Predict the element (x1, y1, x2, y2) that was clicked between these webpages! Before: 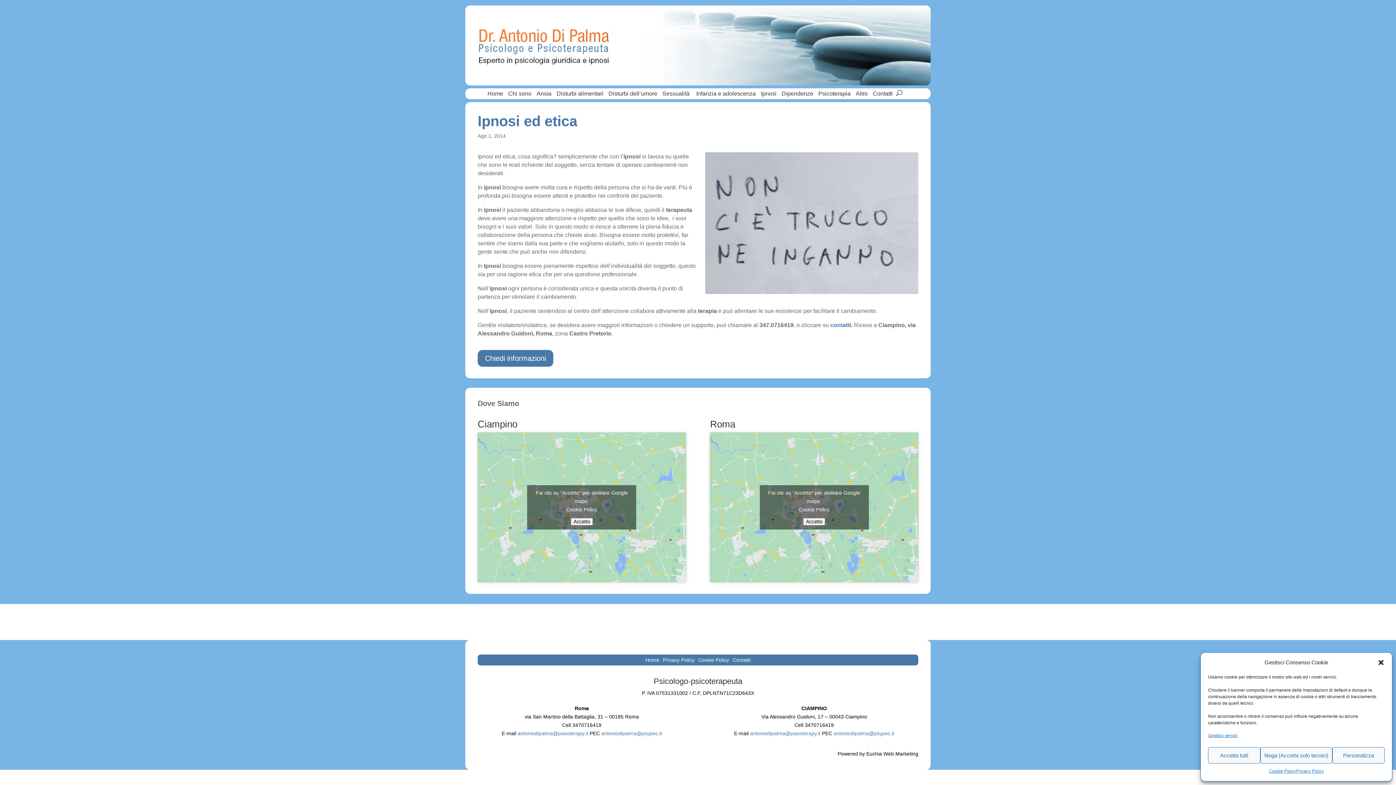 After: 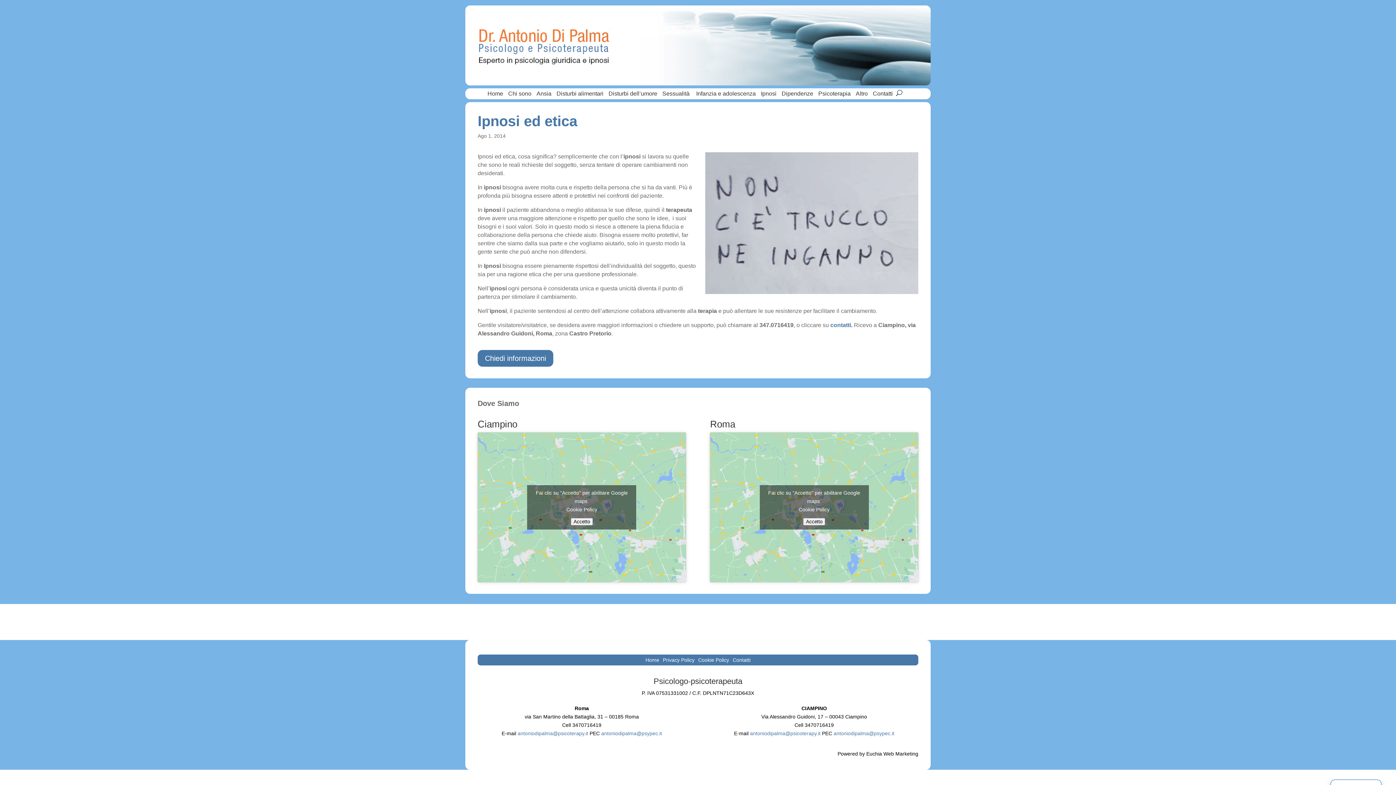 Action: label: Chiudere dialogo bbox: (1377, 659, 1385, 666)